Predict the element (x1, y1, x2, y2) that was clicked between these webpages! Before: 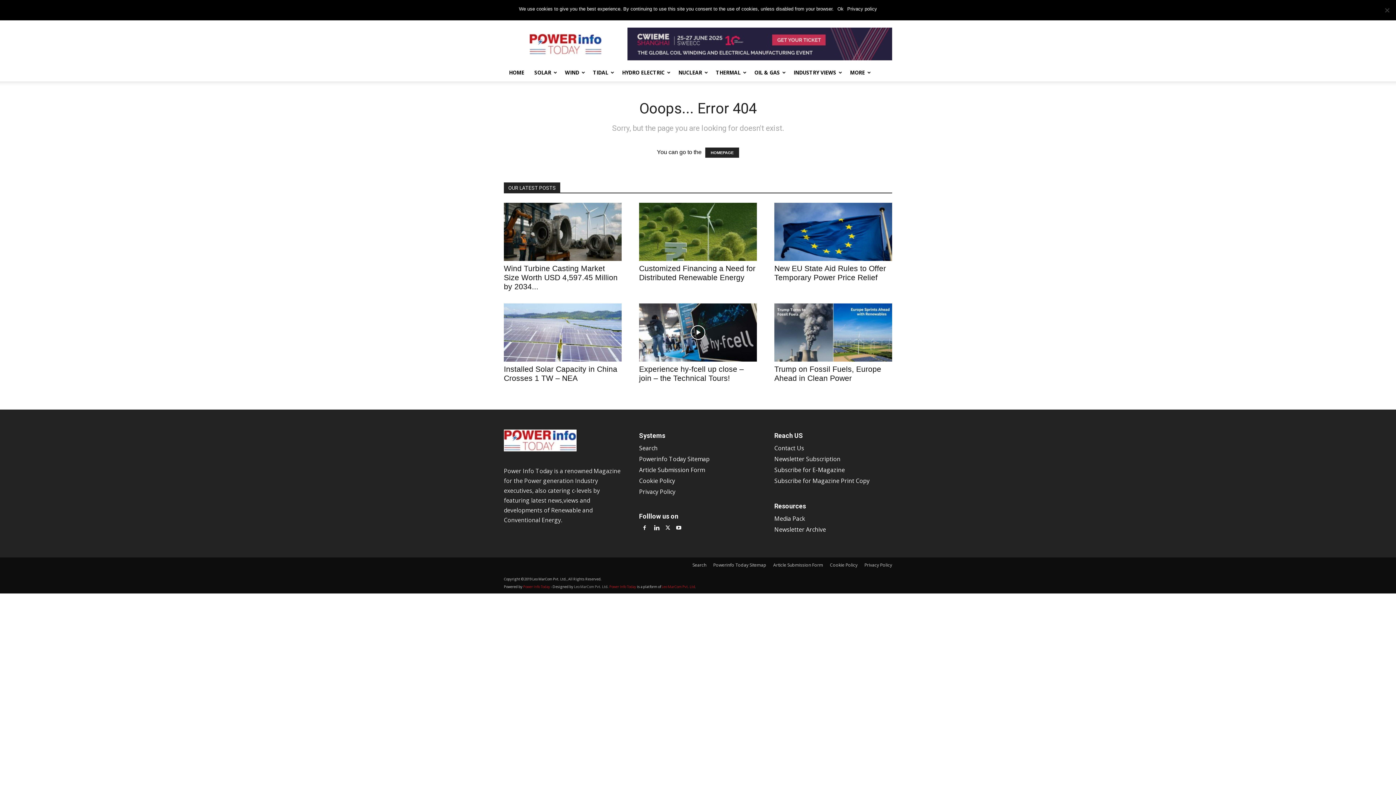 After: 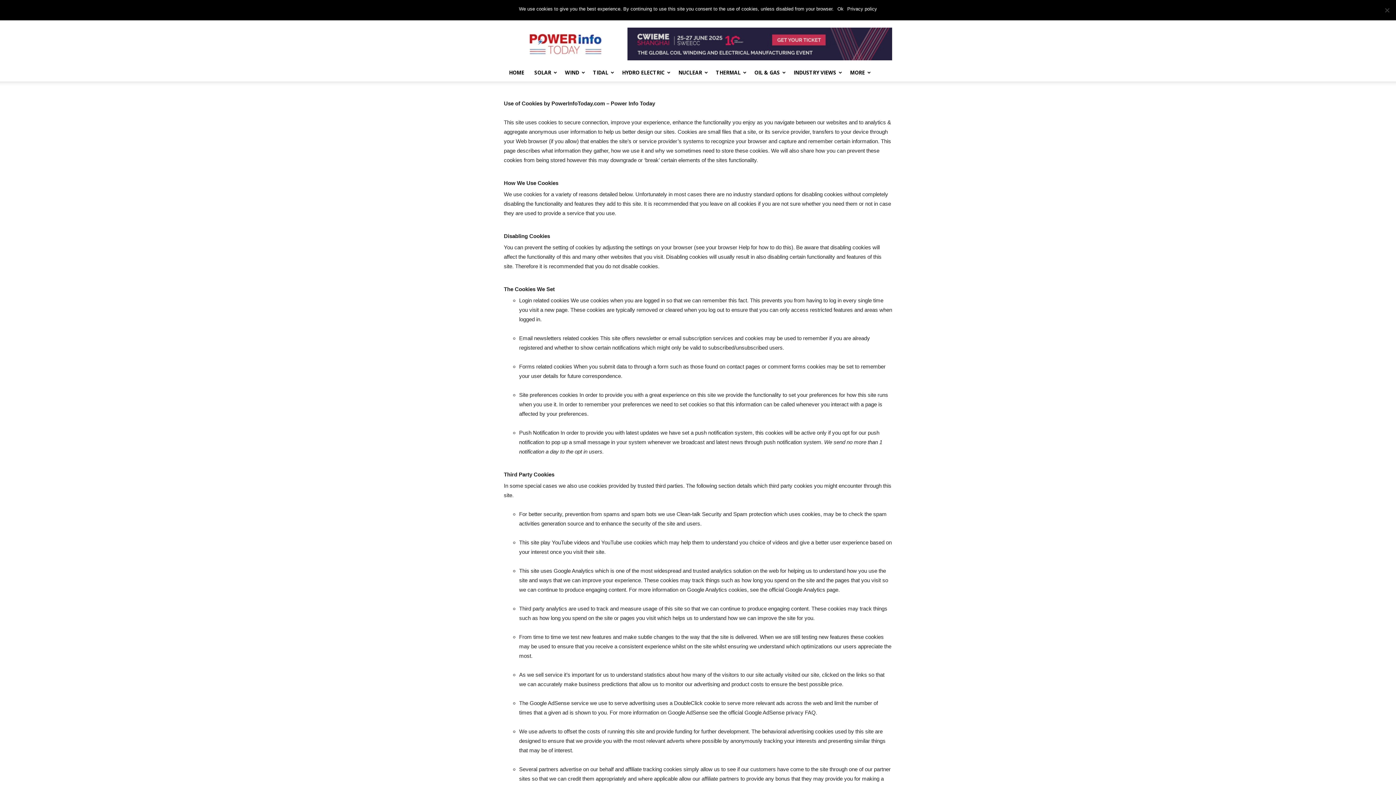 Action: label: Cookie Policy bbox: (830, 562, 857, 568)